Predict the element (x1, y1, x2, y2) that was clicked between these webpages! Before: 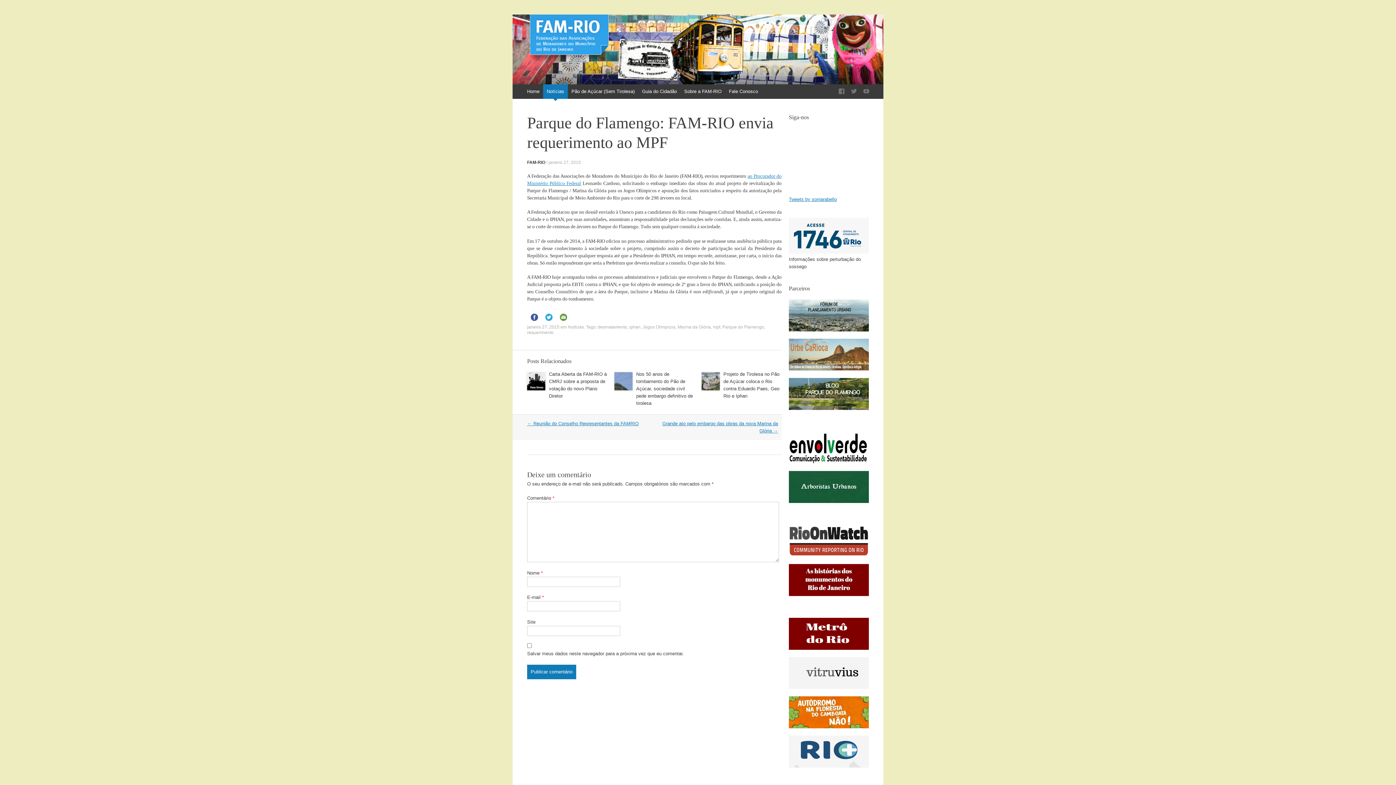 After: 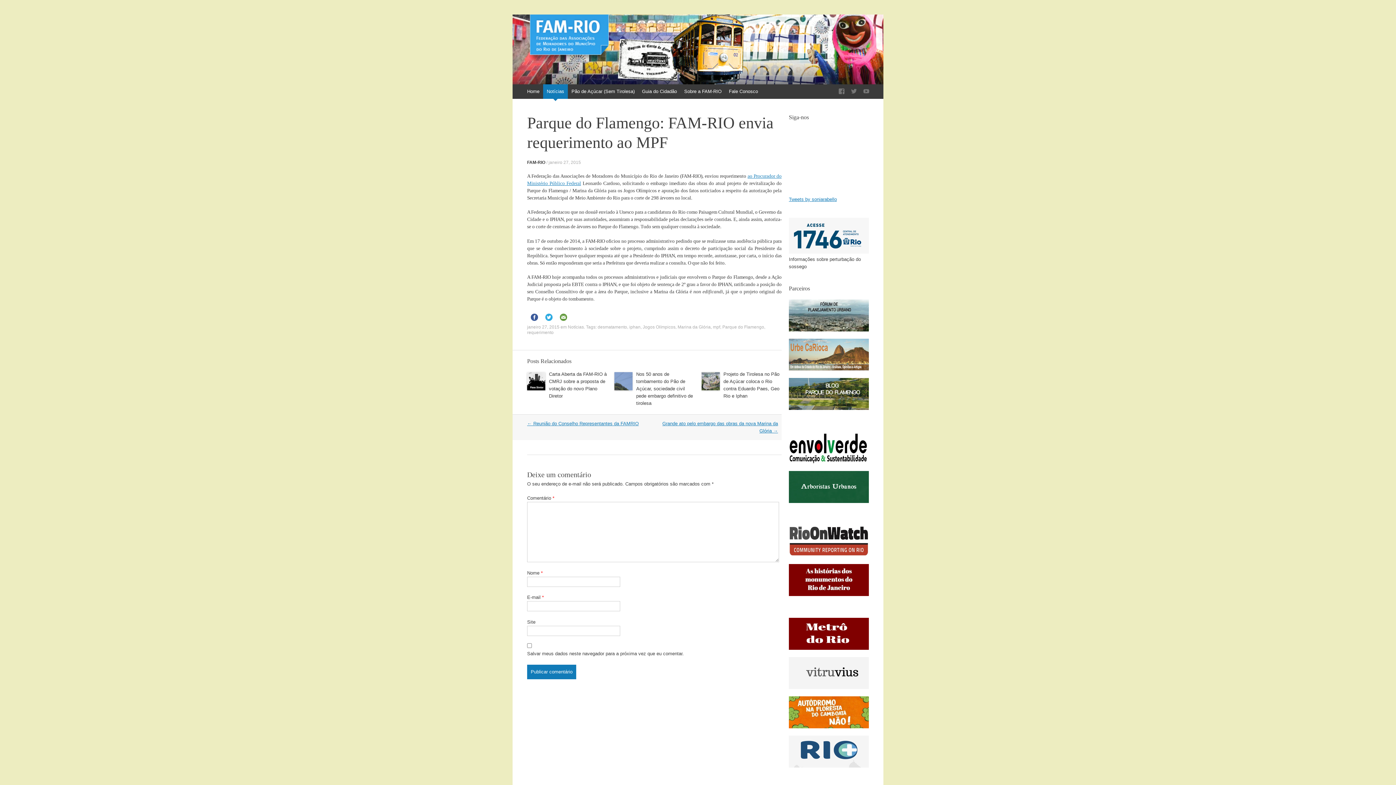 Action: bbox: (789, 657, 869, 689)